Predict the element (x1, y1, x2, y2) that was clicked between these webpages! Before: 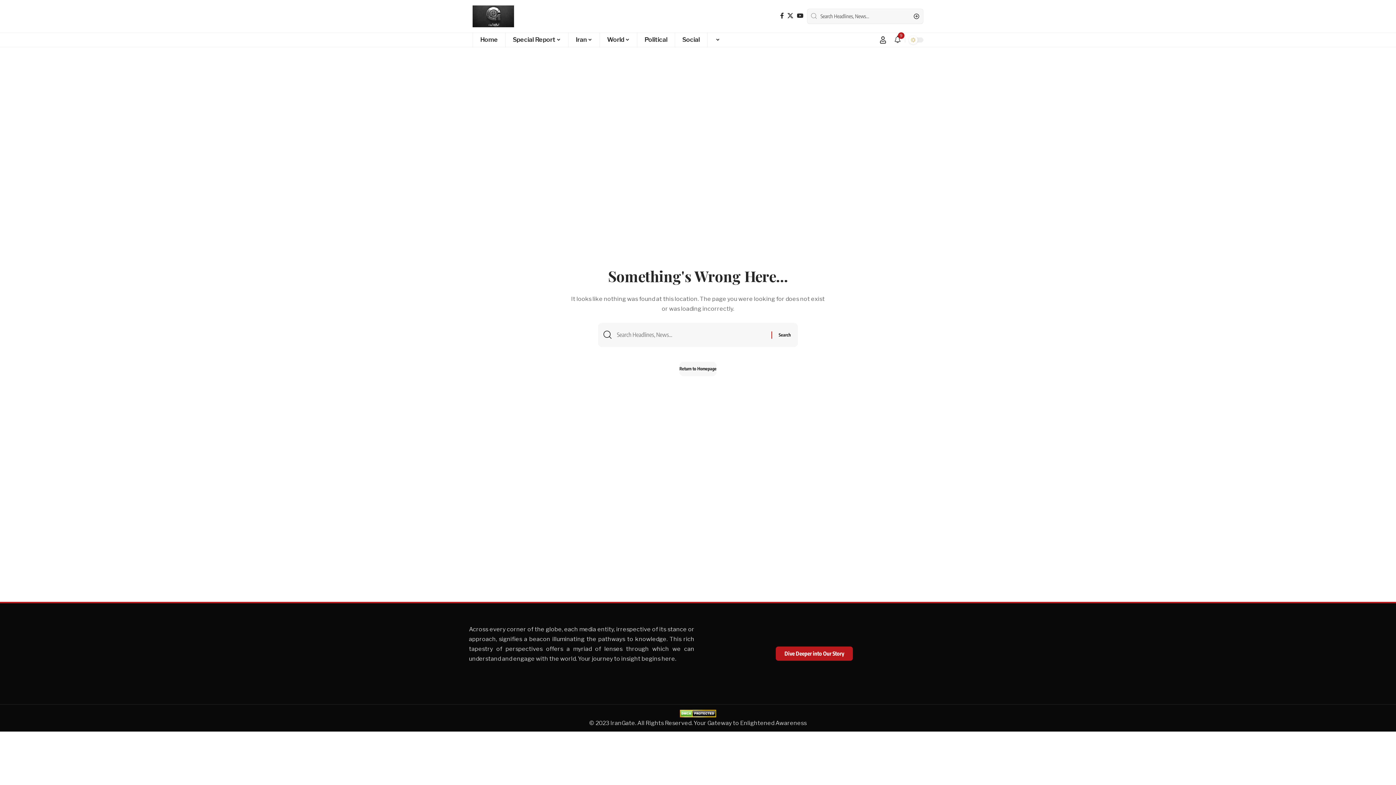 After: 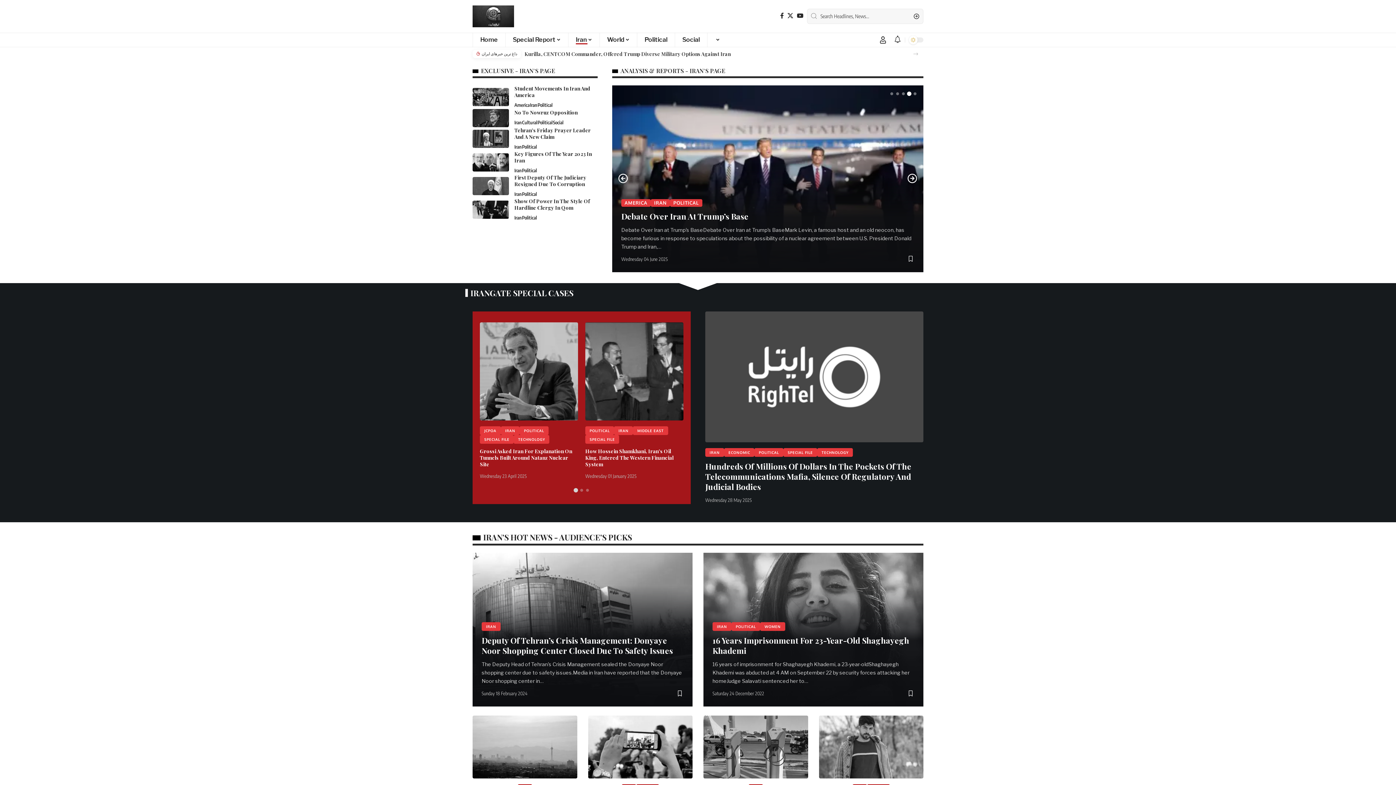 Action: label: Iran bbox: (568, 32, 599, 47)